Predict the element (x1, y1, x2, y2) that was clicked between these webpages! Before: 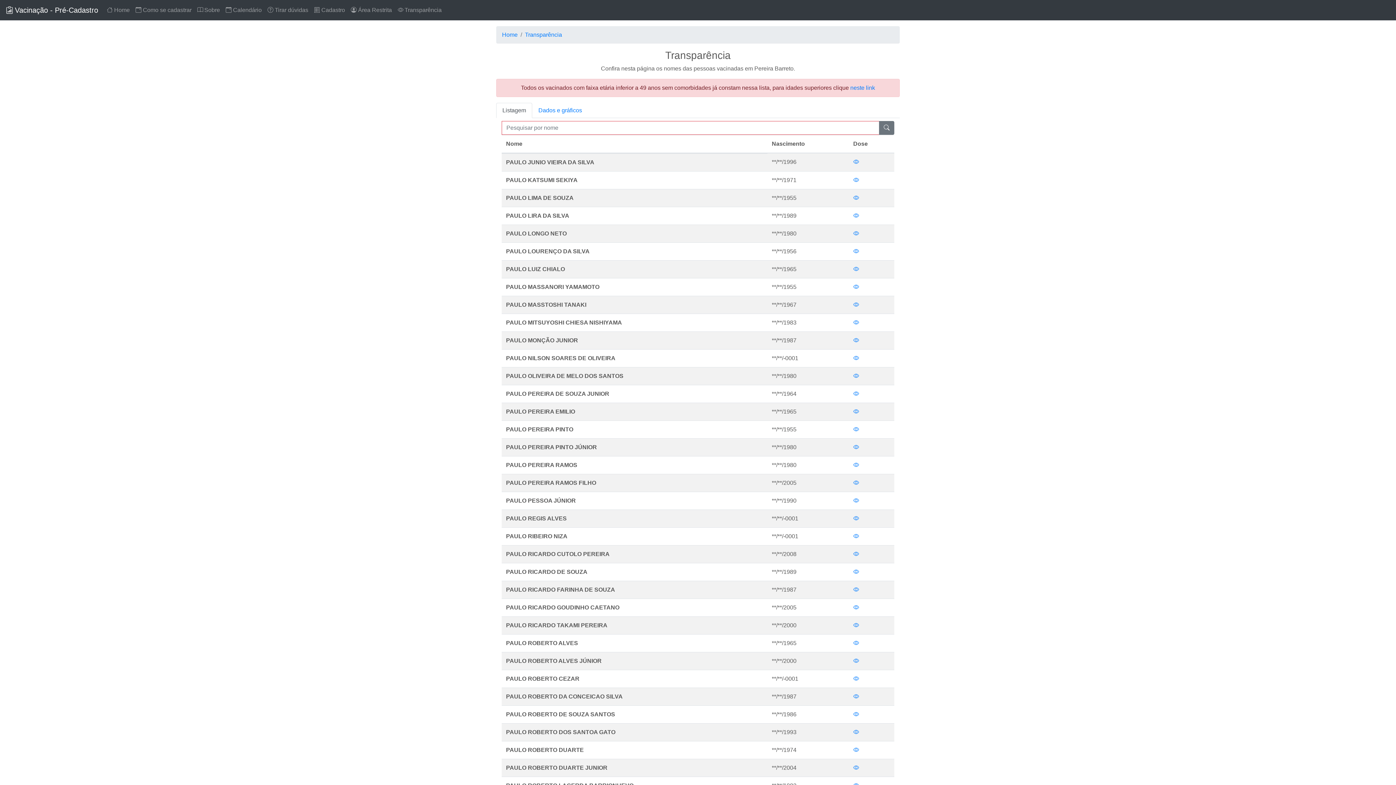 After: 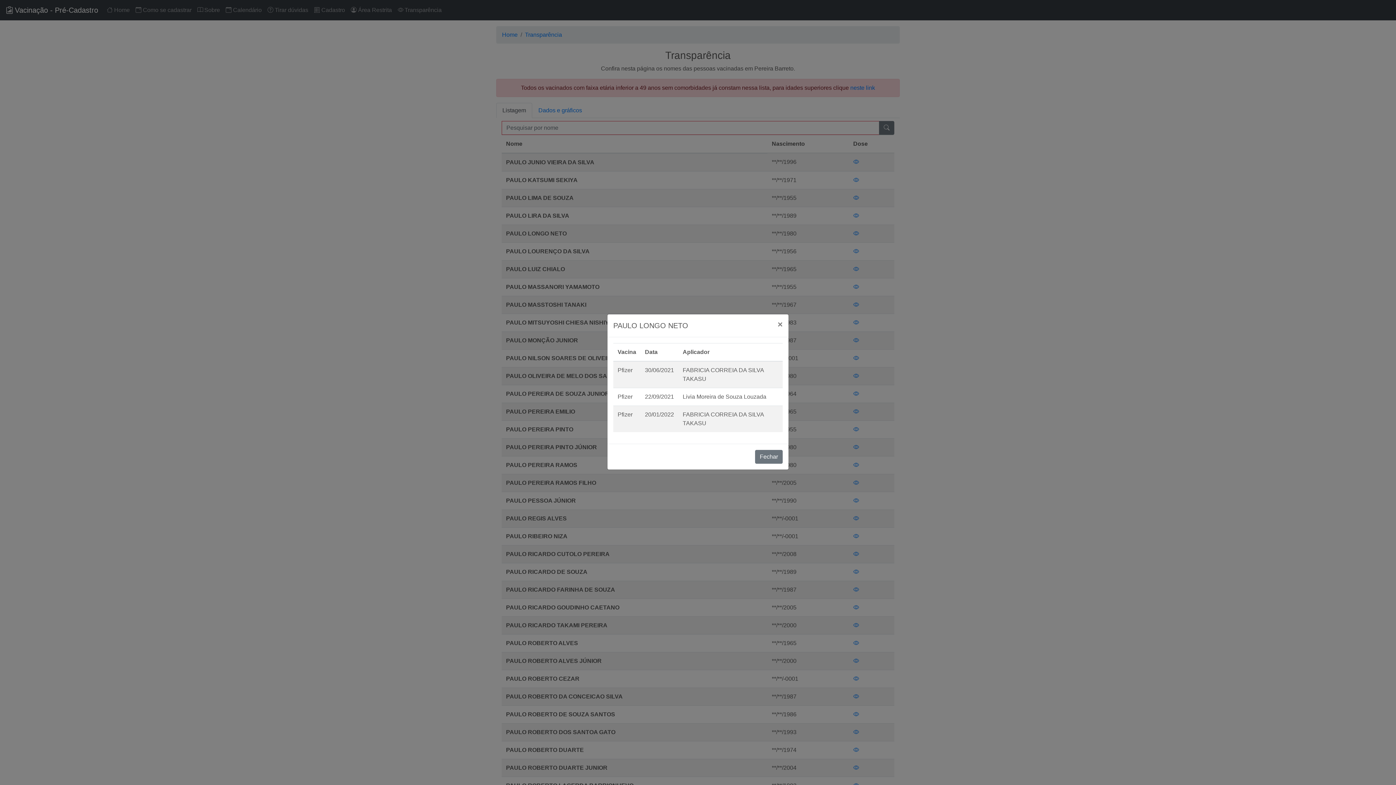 Action: bbox: (853, 230, 858, 236)